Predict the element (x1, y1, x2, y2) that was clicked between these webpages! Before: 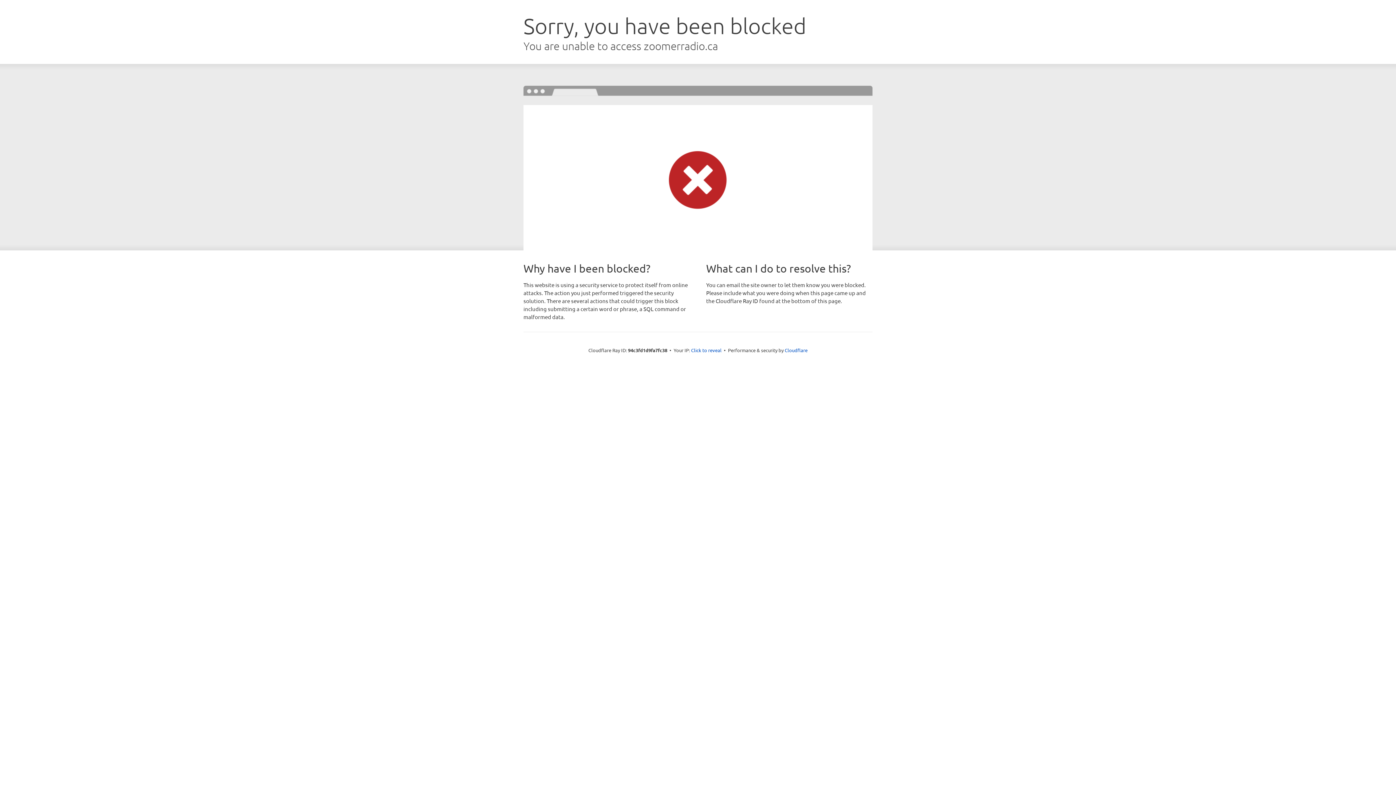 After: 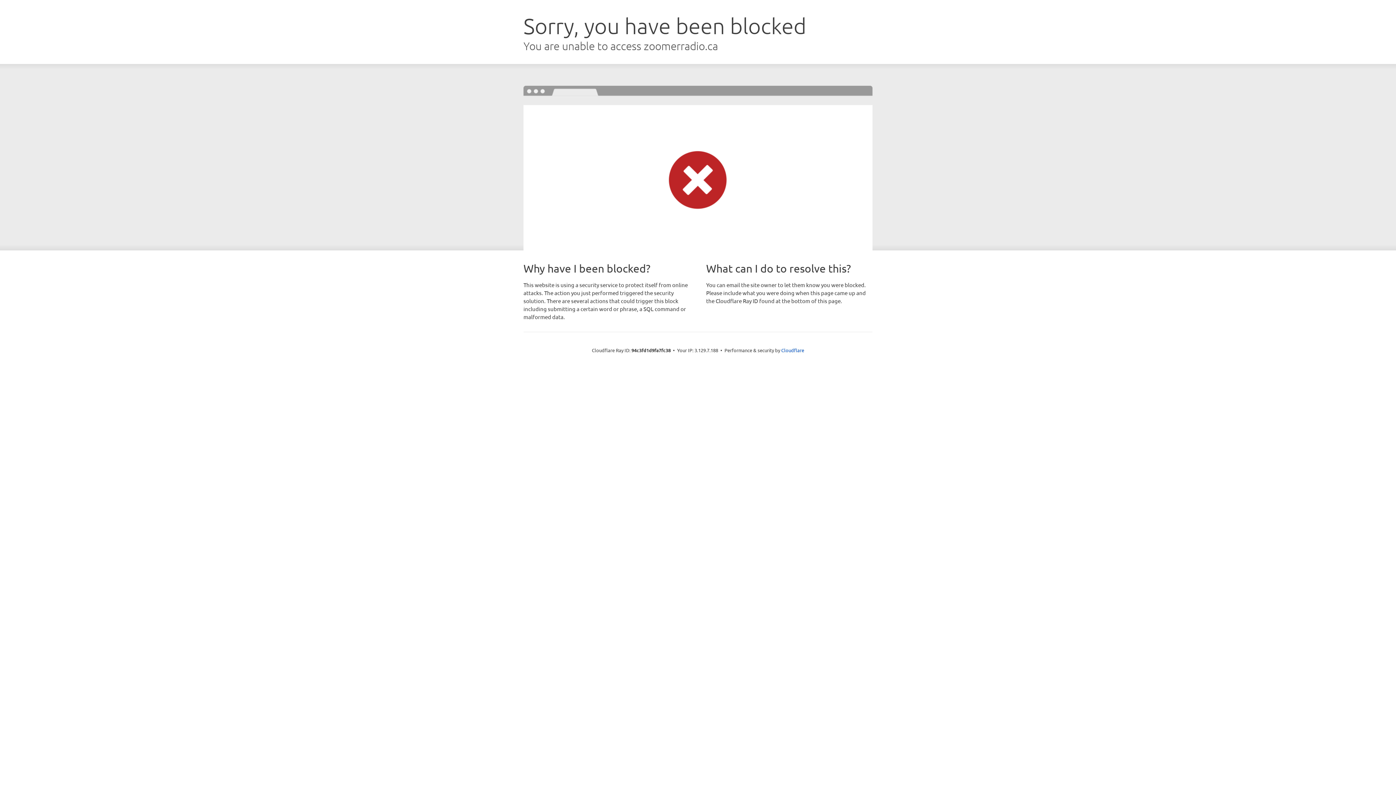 Action: label: Click to reveal bbox: (691, 346, 721, 353)